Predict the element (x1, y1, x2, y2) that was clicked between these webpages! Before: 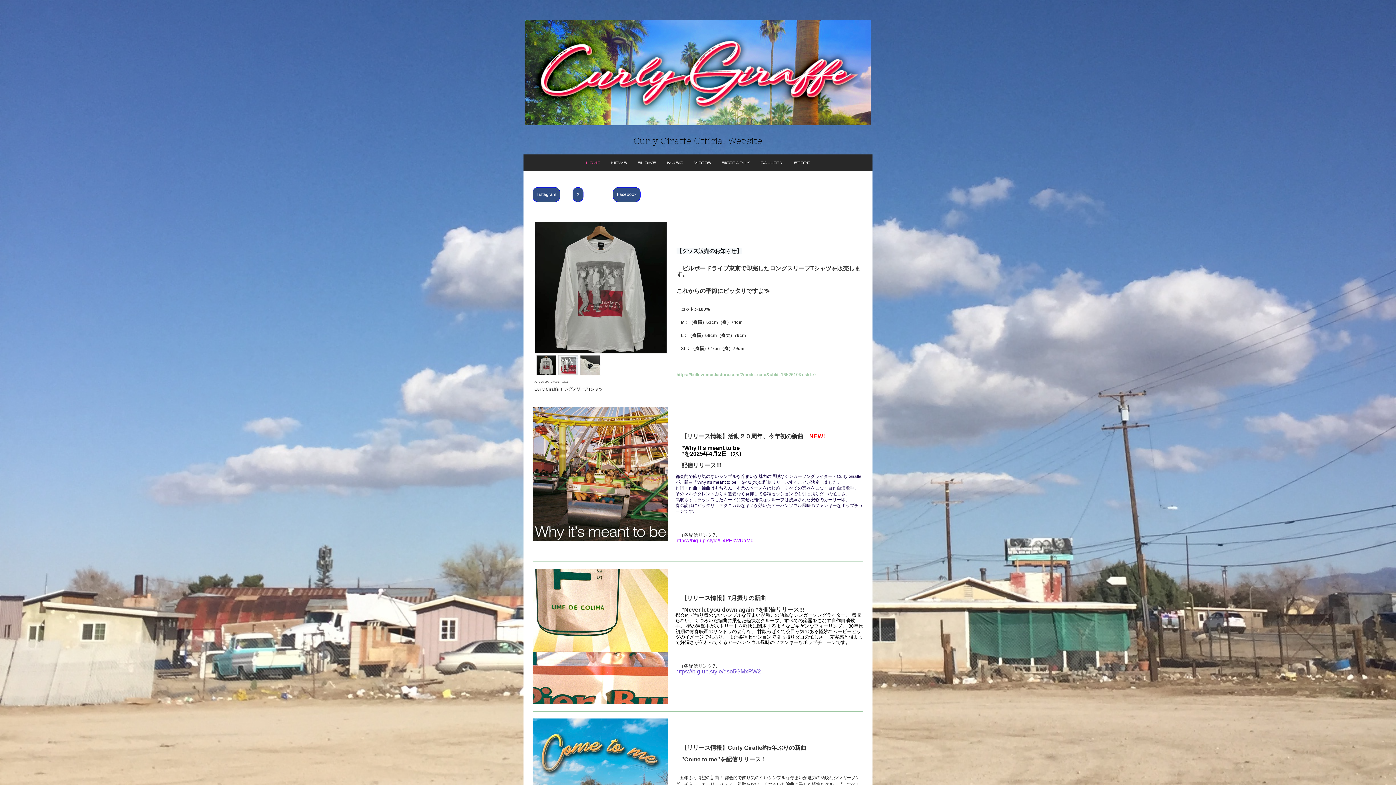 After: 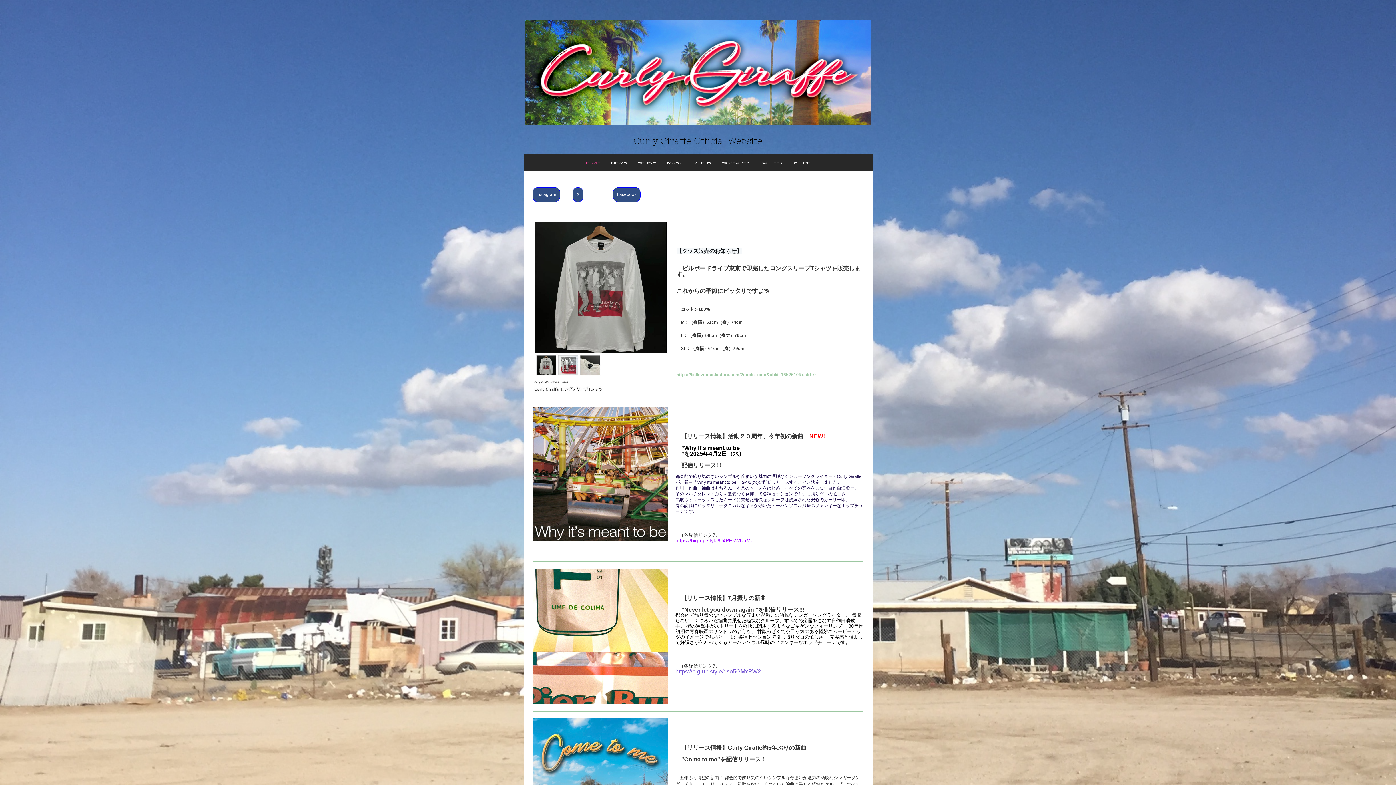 Action: bbox: (525, 20, 870, 29)